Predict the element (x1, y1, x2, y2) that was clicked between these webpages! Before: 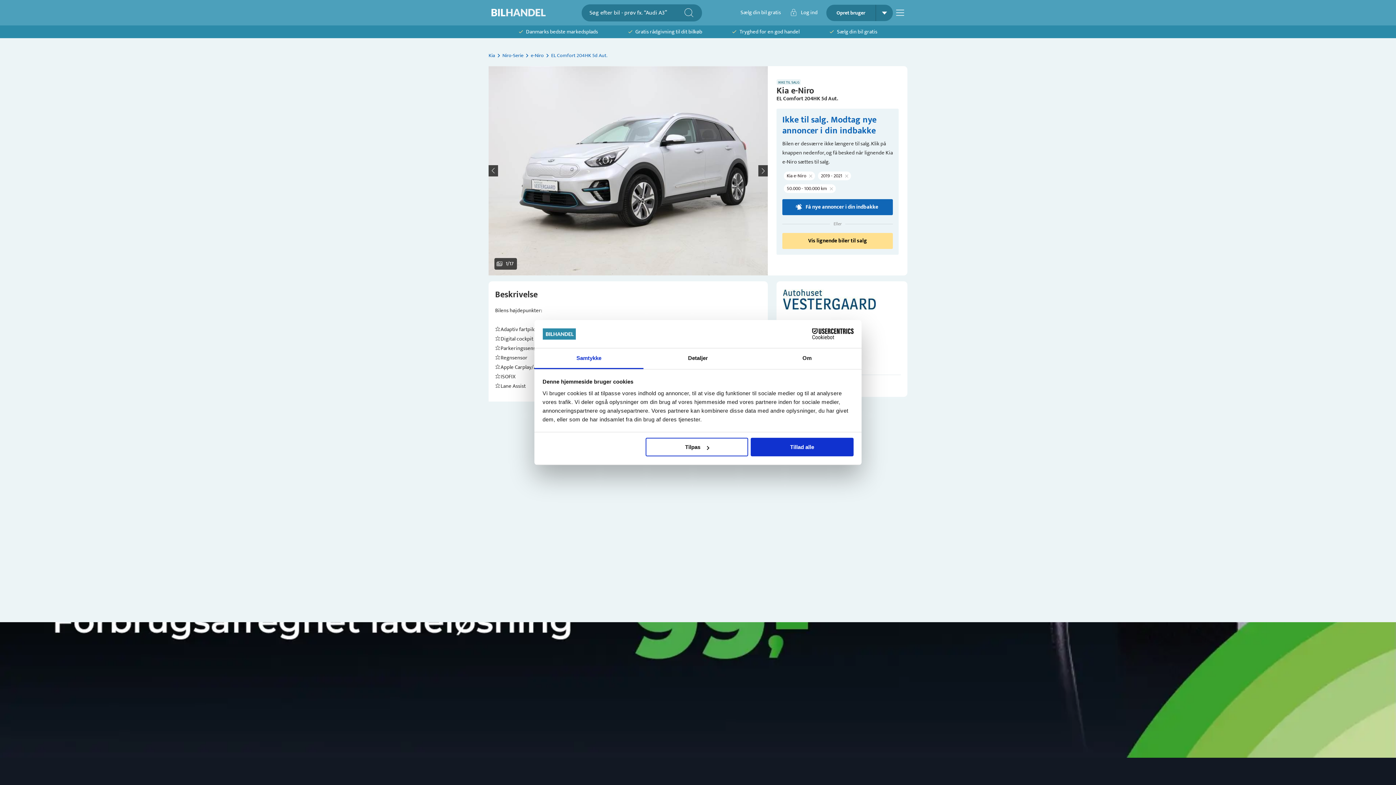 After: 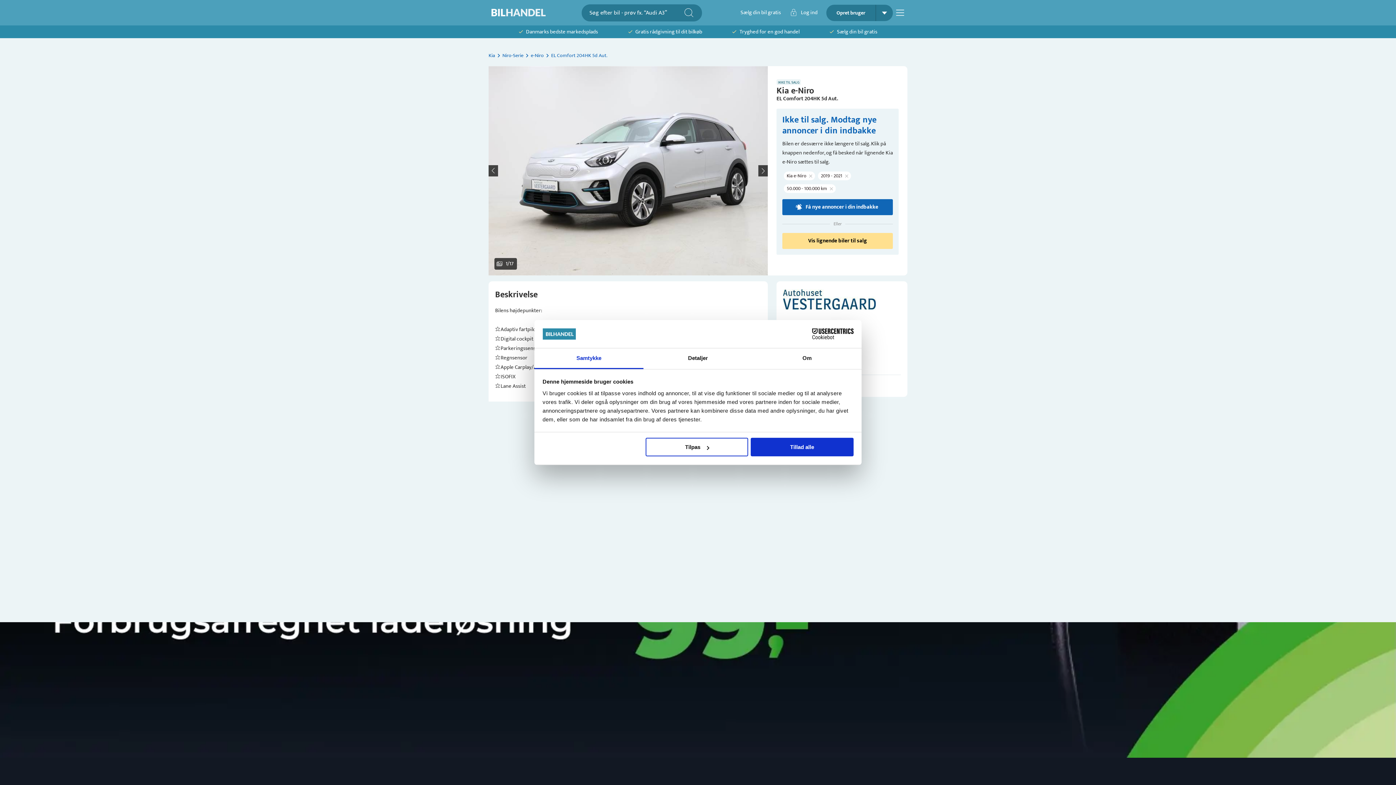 Action: bbox: (818, 171, 851, 180) label: 2019 - 2021